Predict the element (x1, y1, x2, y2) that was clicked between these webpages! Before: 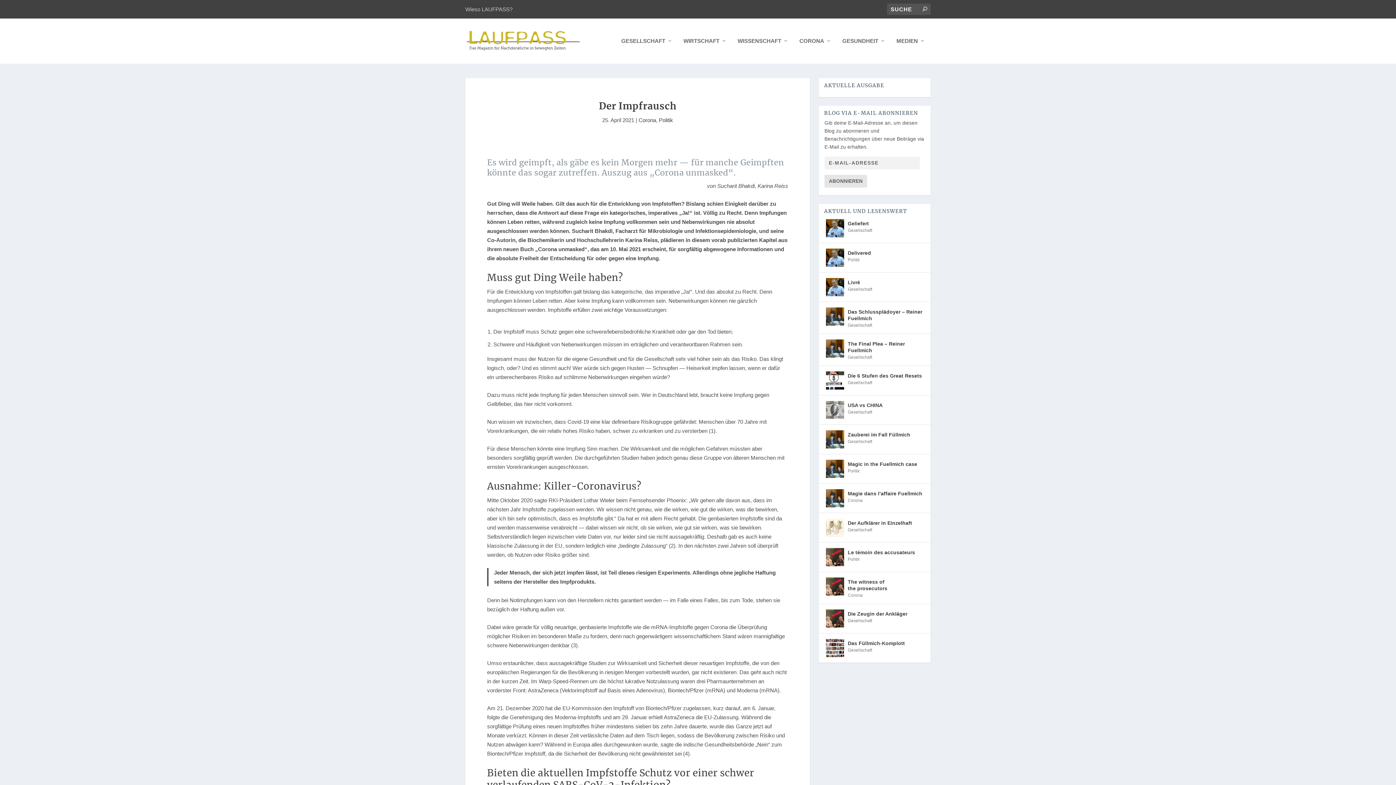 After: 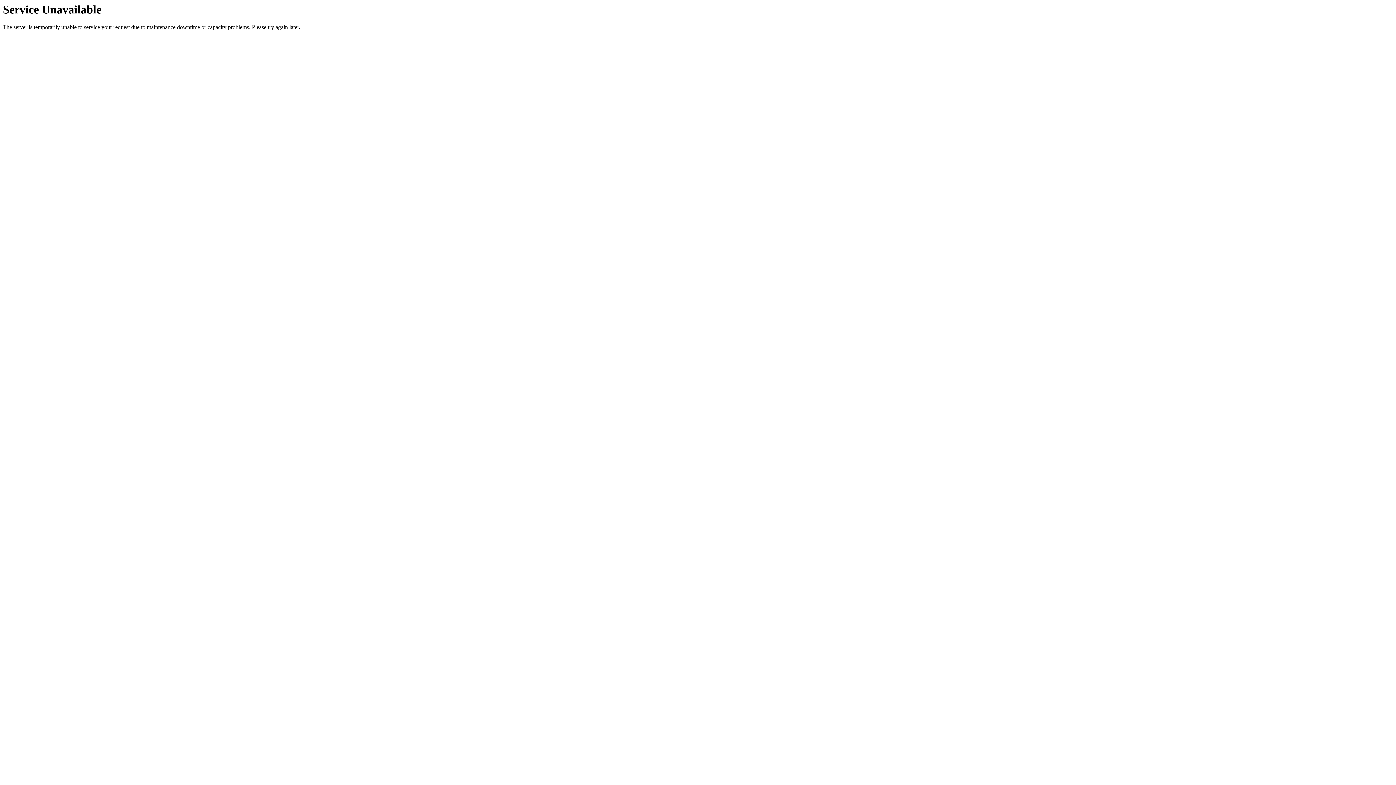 Action: label: Das Schlussplädoyer – Reiner Fuellmich bbox: (848, 307, 923, 322)